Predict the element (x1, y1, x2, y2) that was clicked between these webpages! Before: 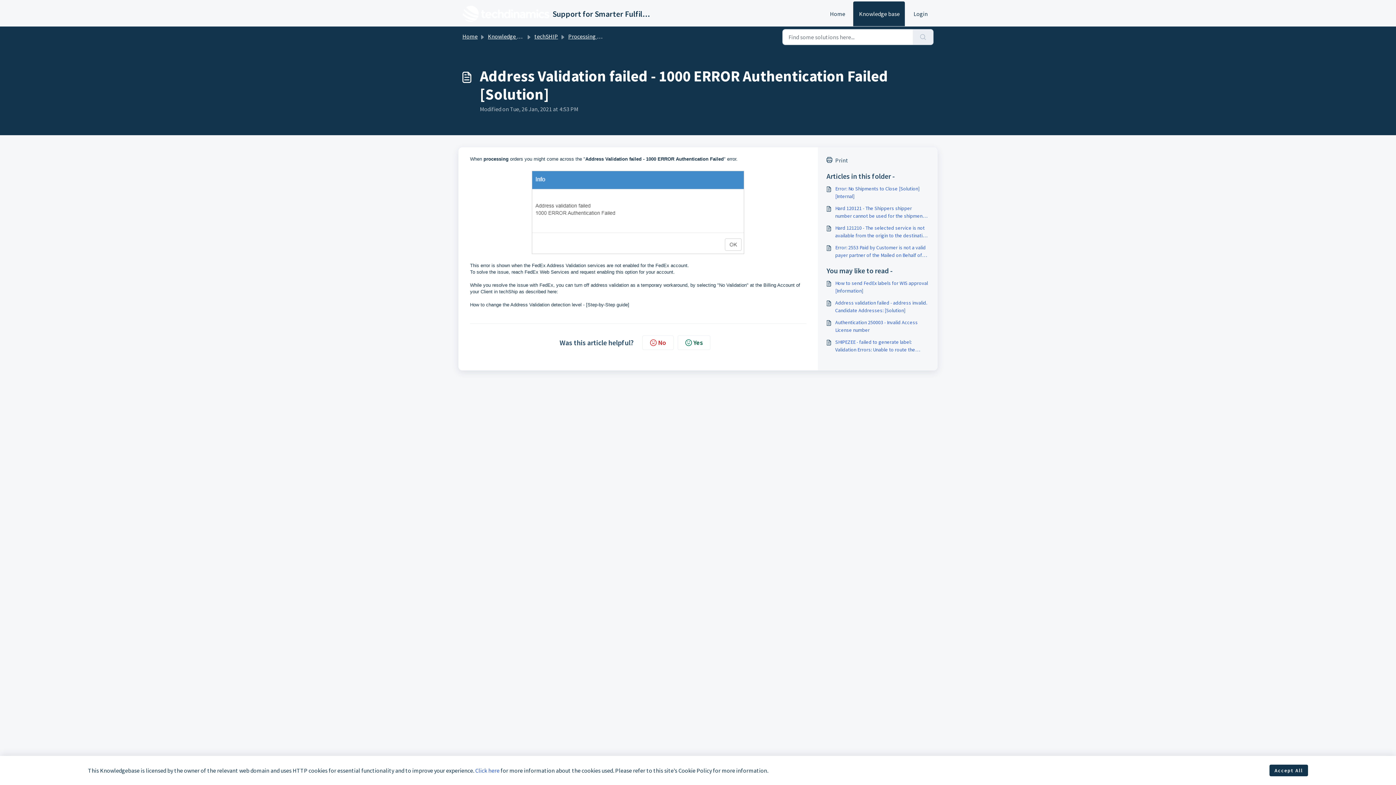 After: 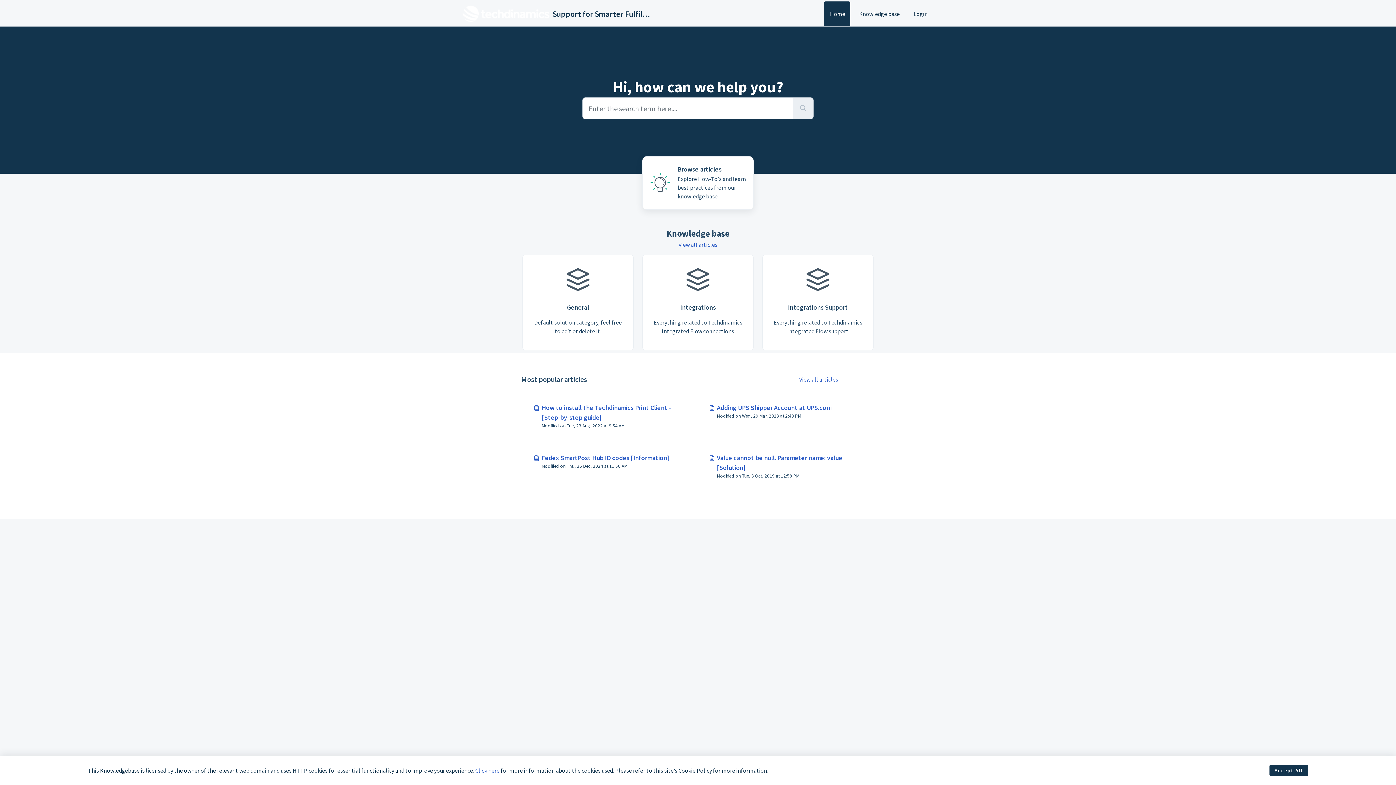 Action: label: Home bbox: (462, 32, 477, 40)